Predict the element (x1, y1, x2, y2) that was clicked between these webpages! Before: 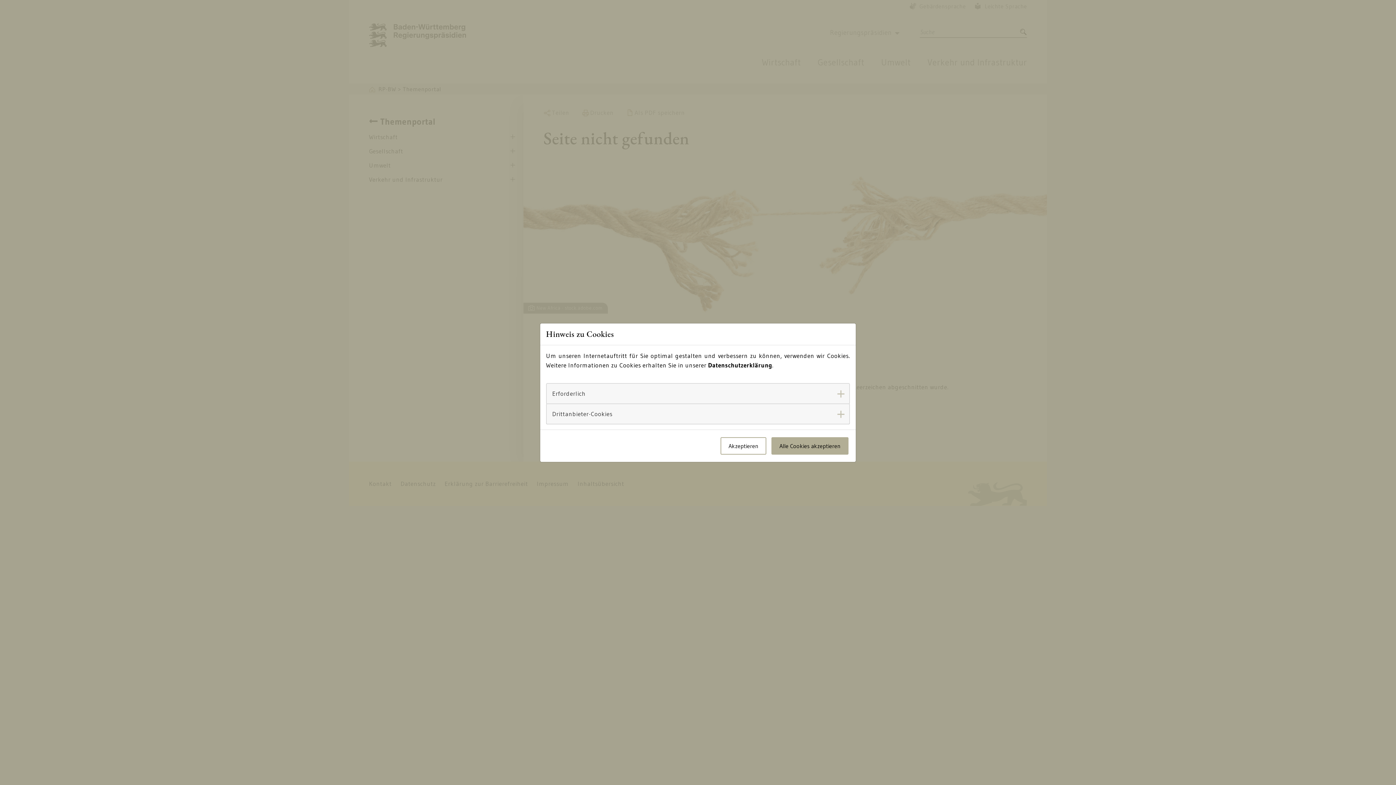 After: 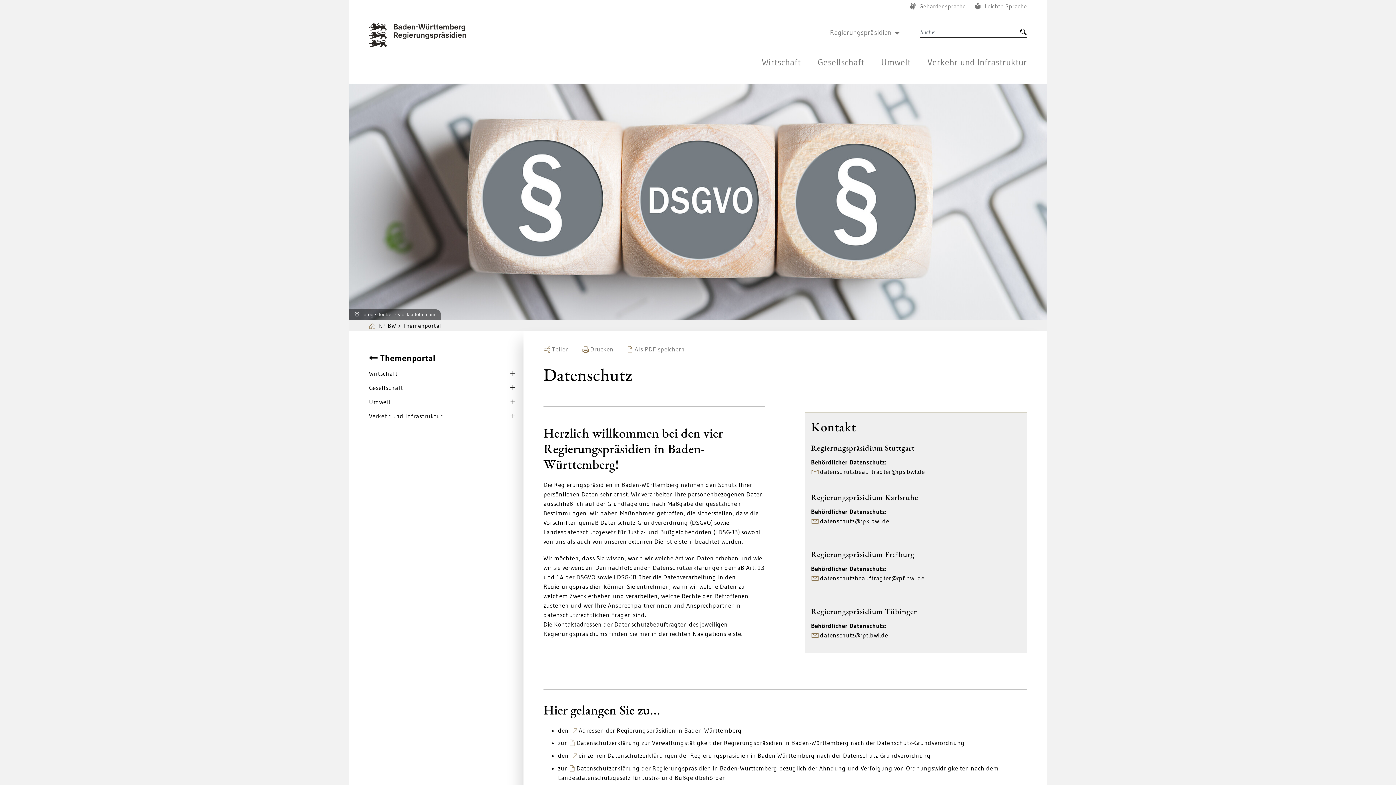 Action: bbox: (708, 361, 772, 368) label: Datenschutzerklärung